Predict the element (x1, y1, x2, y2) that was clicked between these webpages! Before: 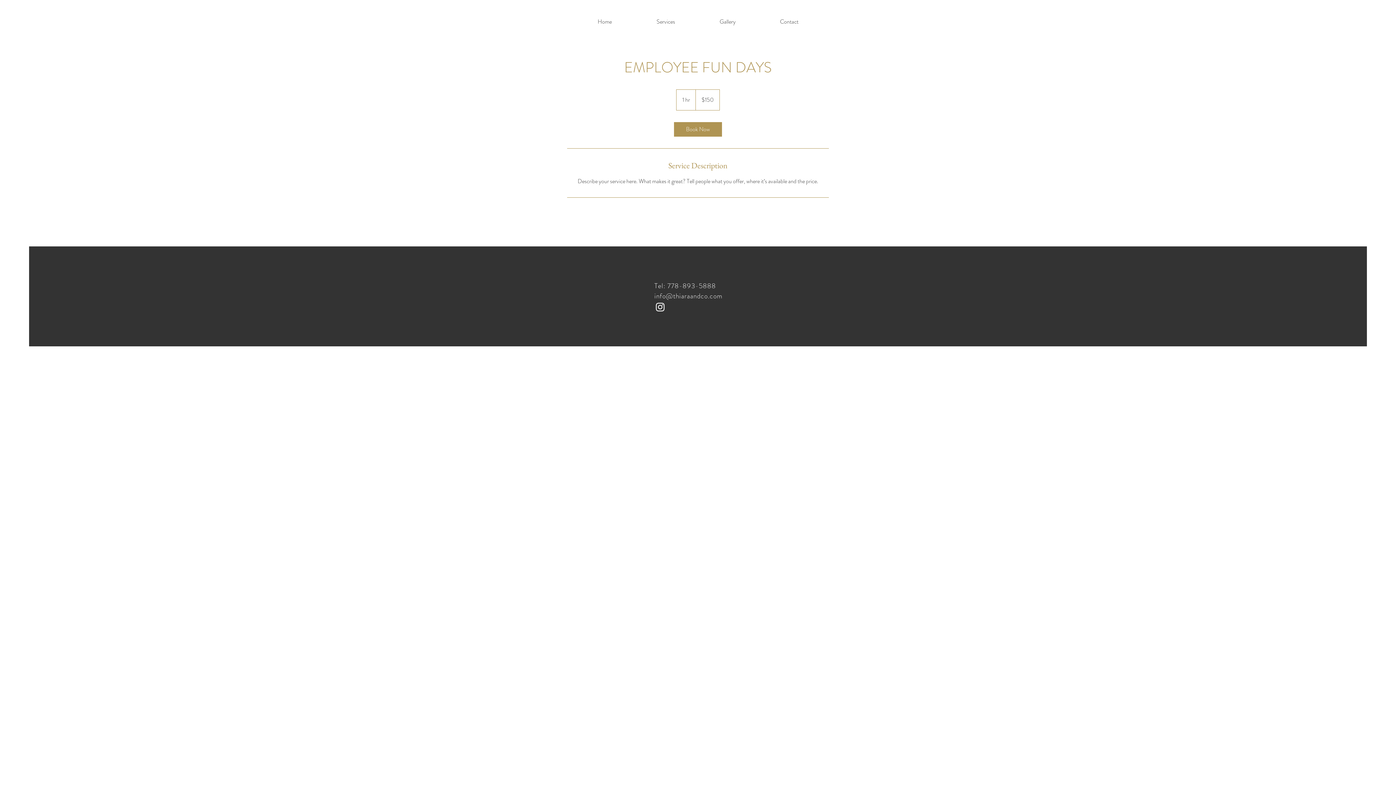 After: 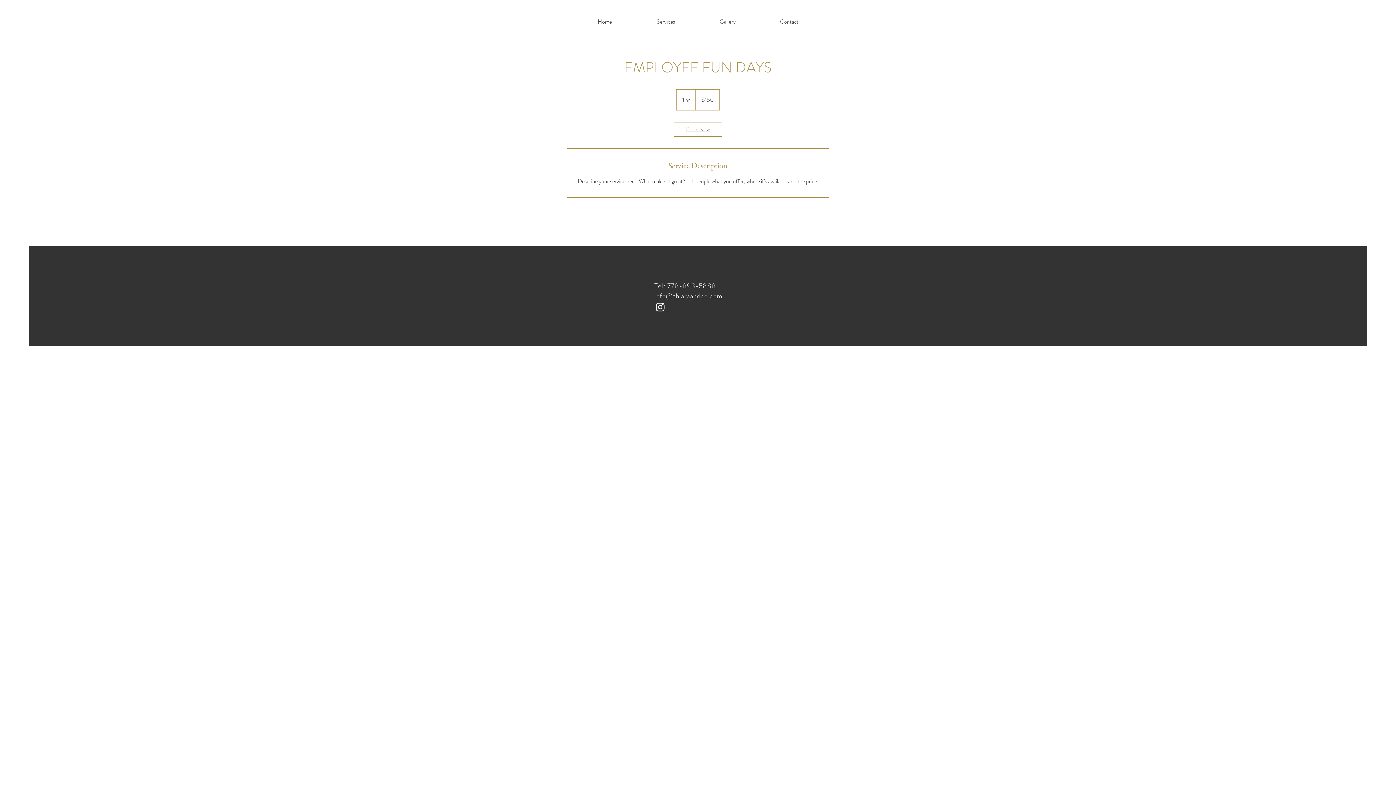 Action: bbox: (674, 122, 722, 136) label: Book Now